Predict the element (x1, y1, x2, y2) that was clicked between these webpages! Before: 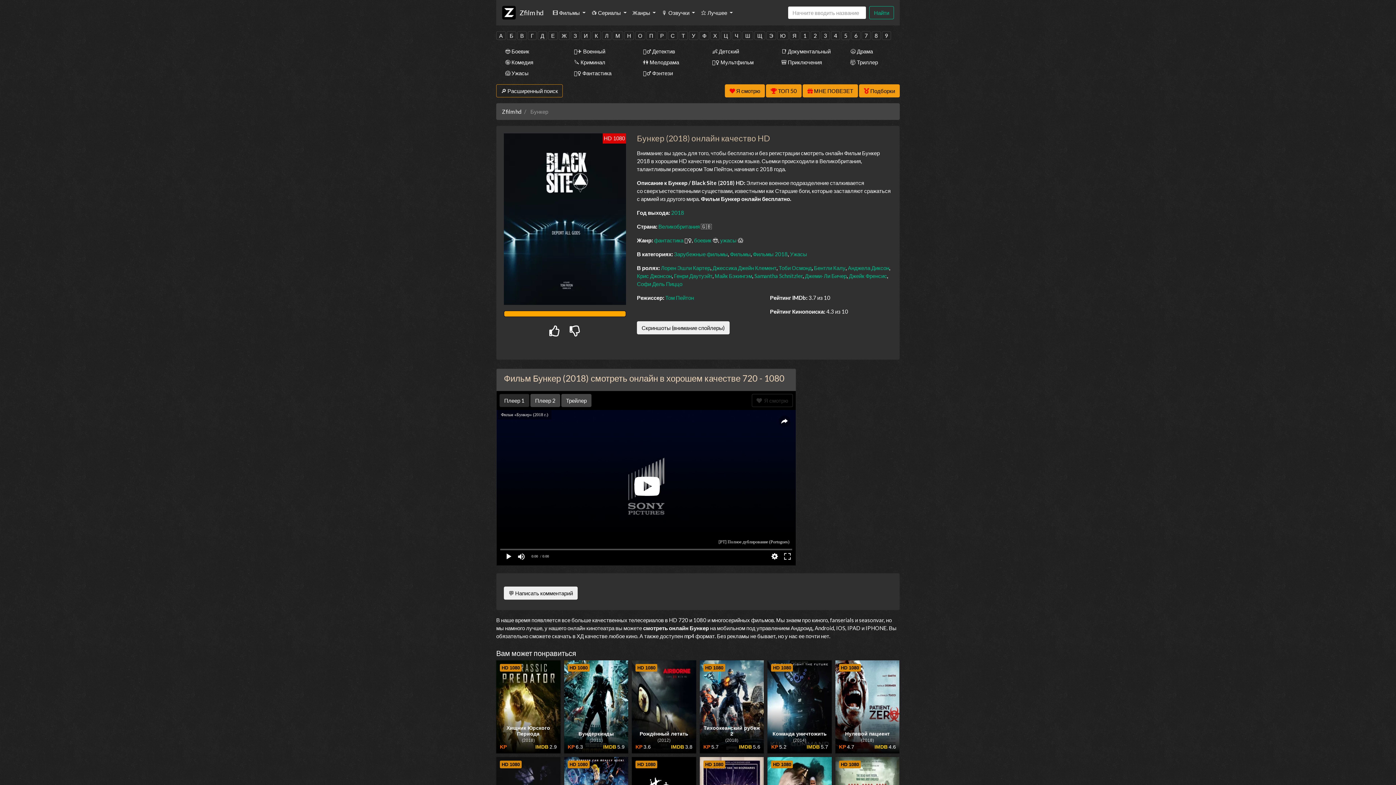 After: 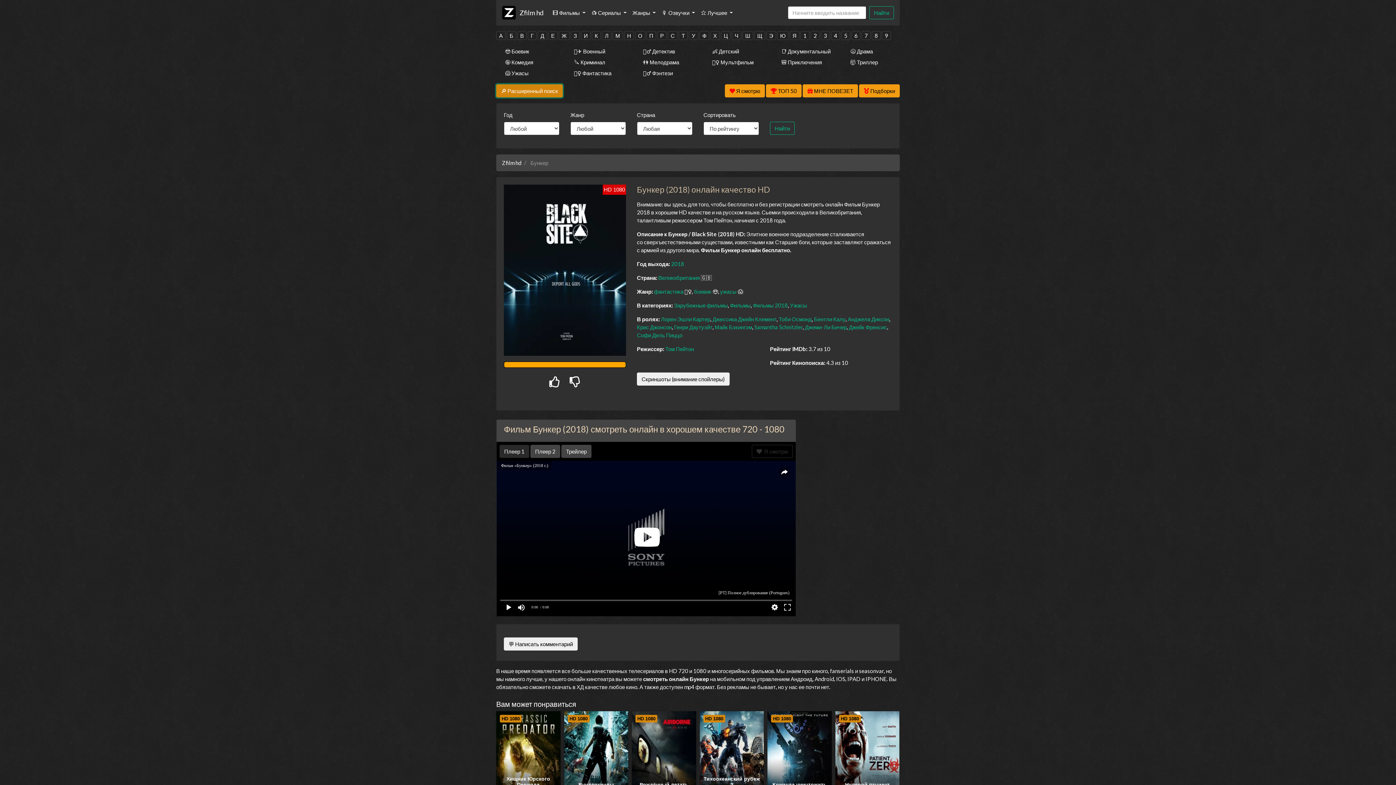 Action: bbox: (496, 84, 562, 97) label: 🔎 Расширенный поиск